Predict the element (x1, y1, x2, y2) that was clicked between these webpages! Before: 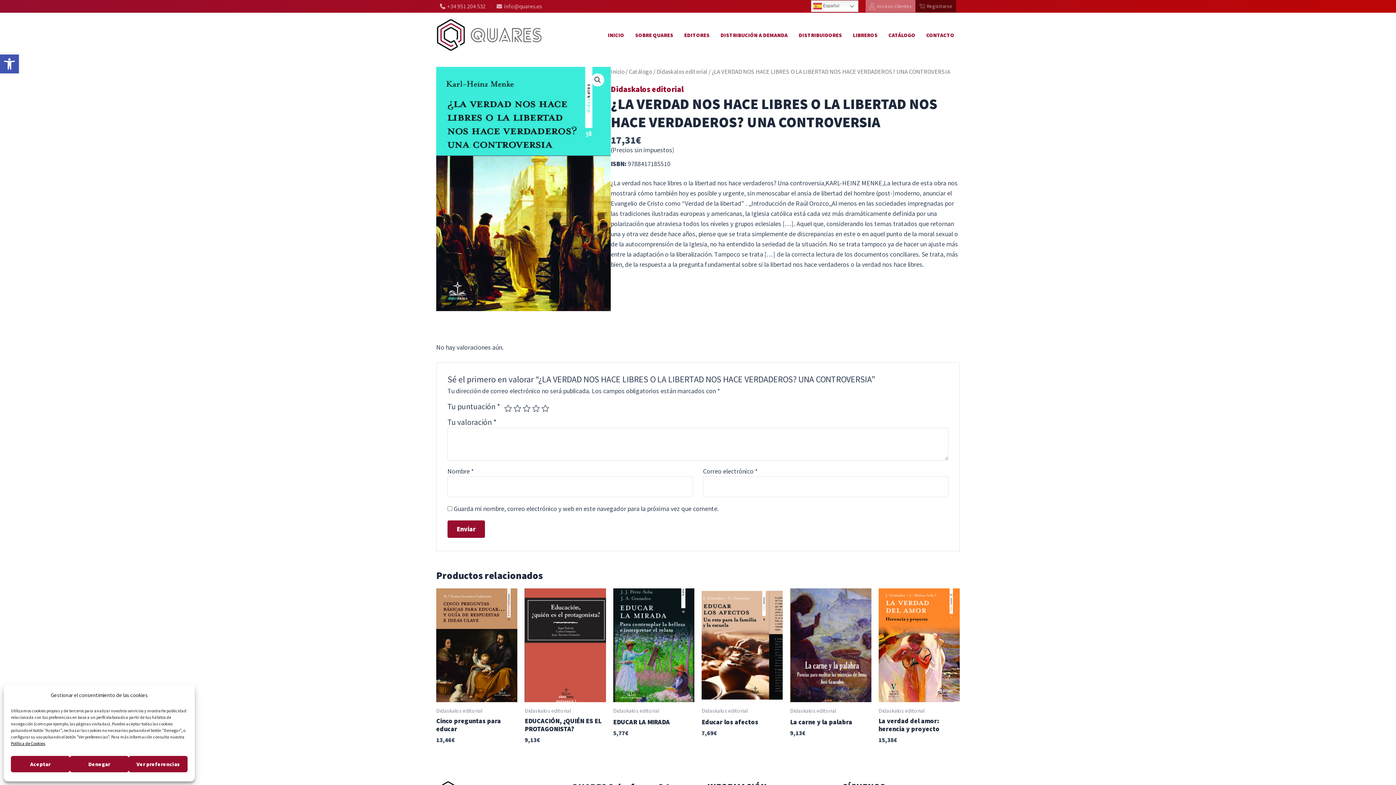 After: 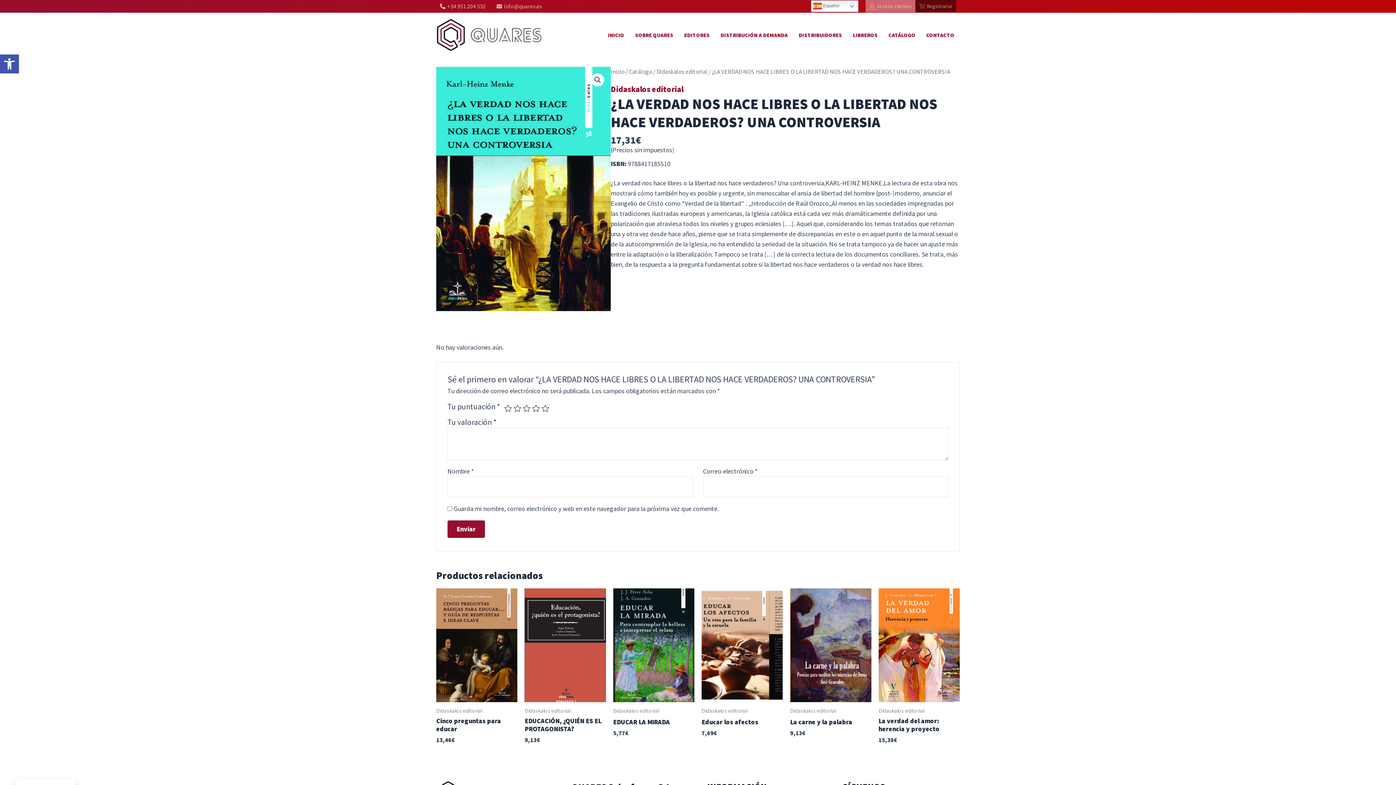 Action: label: Aceptar bbox: (10, 756, 69, 772)